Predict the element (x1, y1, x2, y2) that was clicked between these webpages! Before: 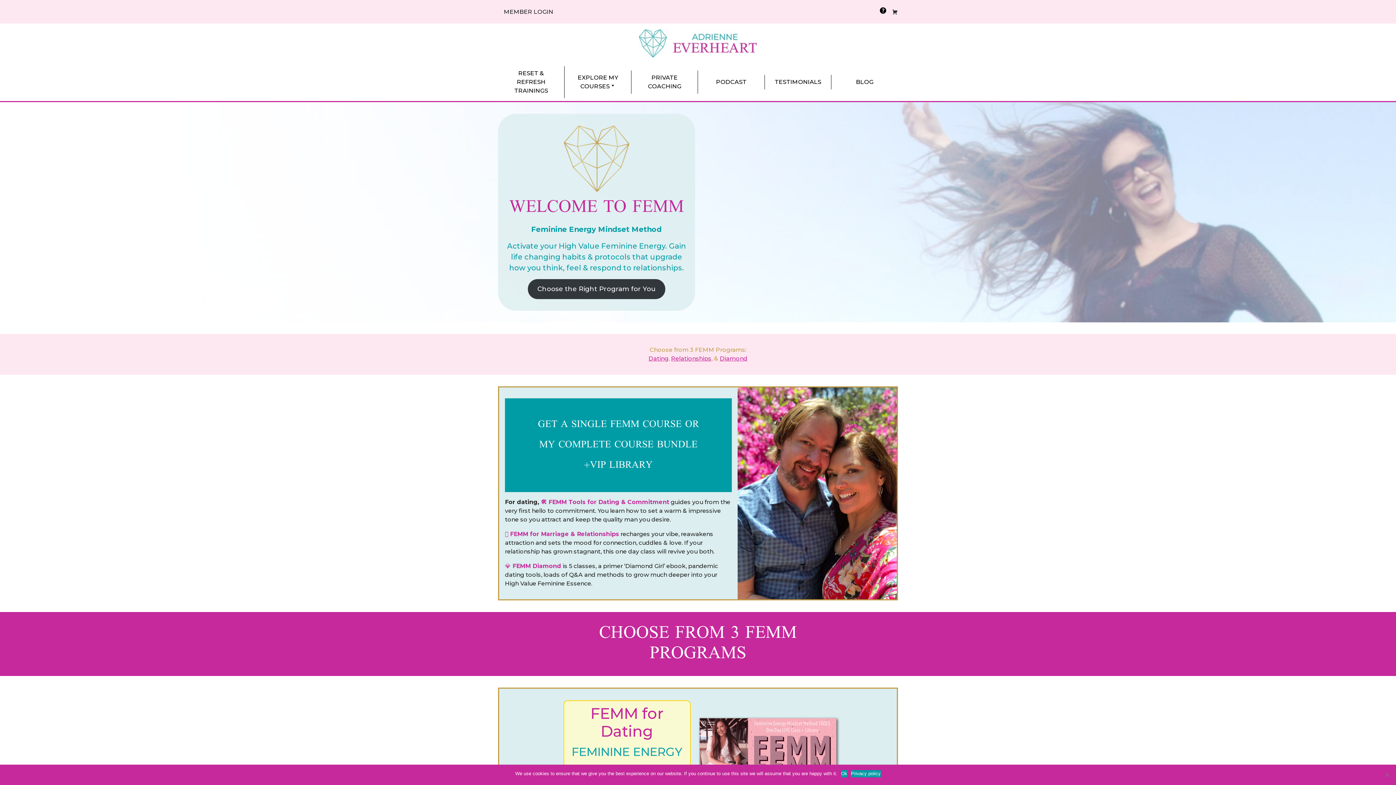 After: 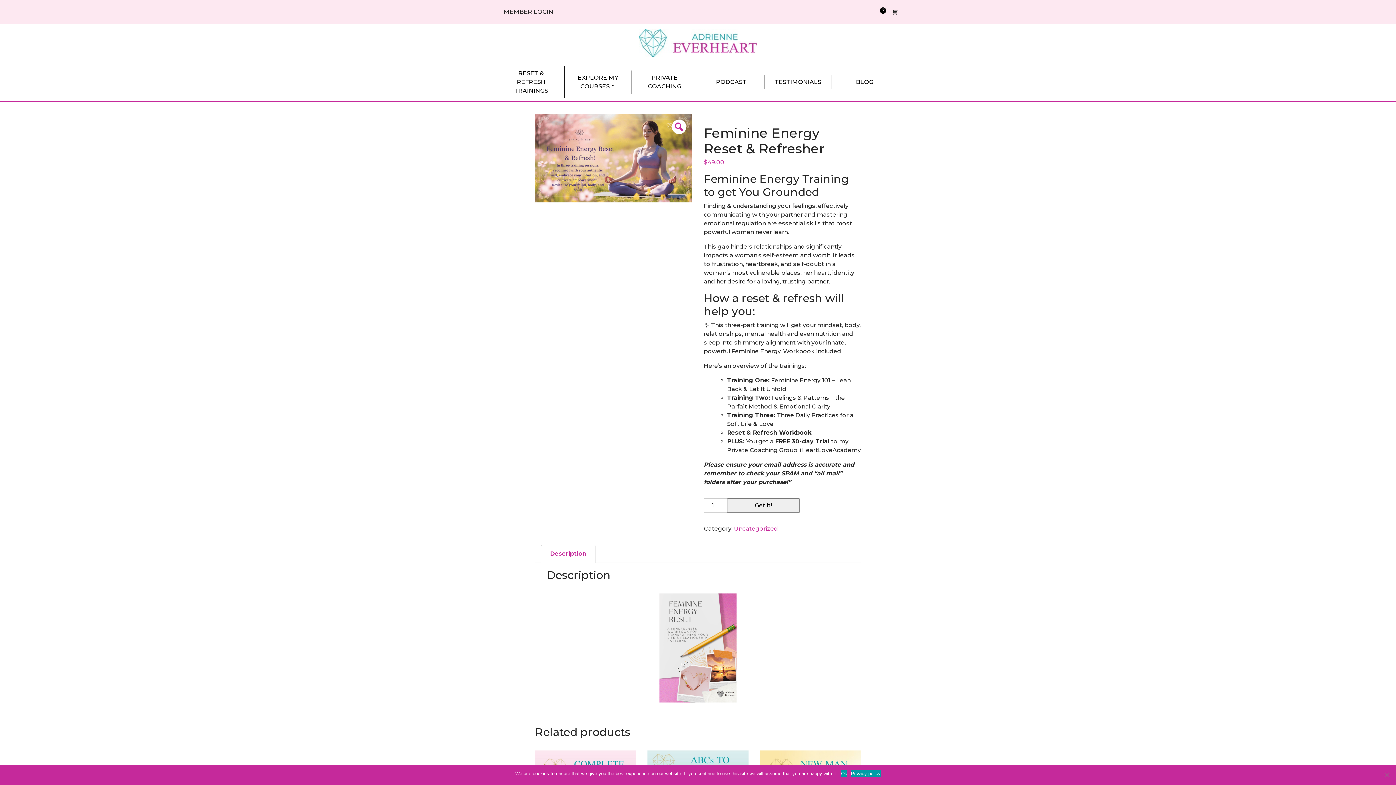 Action: bbox: (498, 66, 564, 98) label: RESET & REFRESH TRAININGS